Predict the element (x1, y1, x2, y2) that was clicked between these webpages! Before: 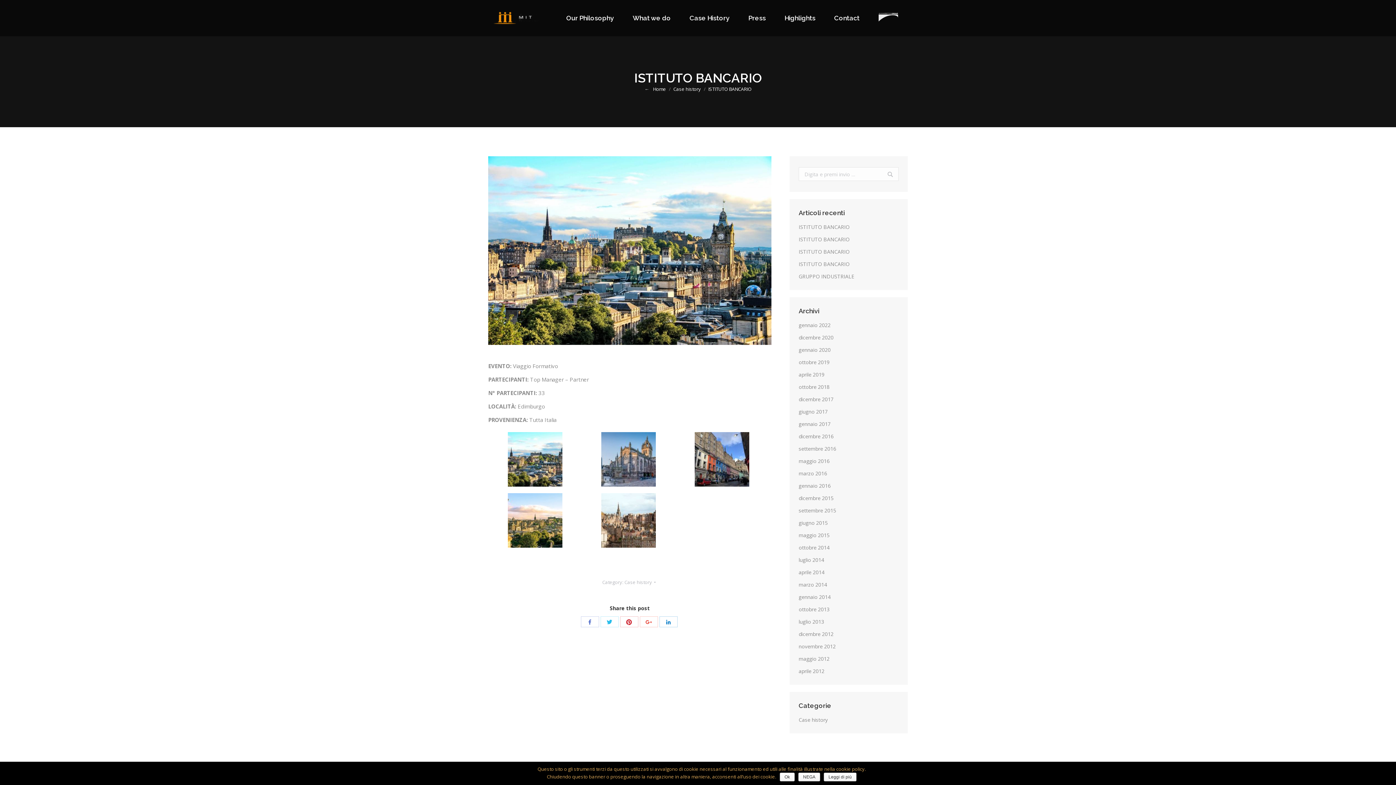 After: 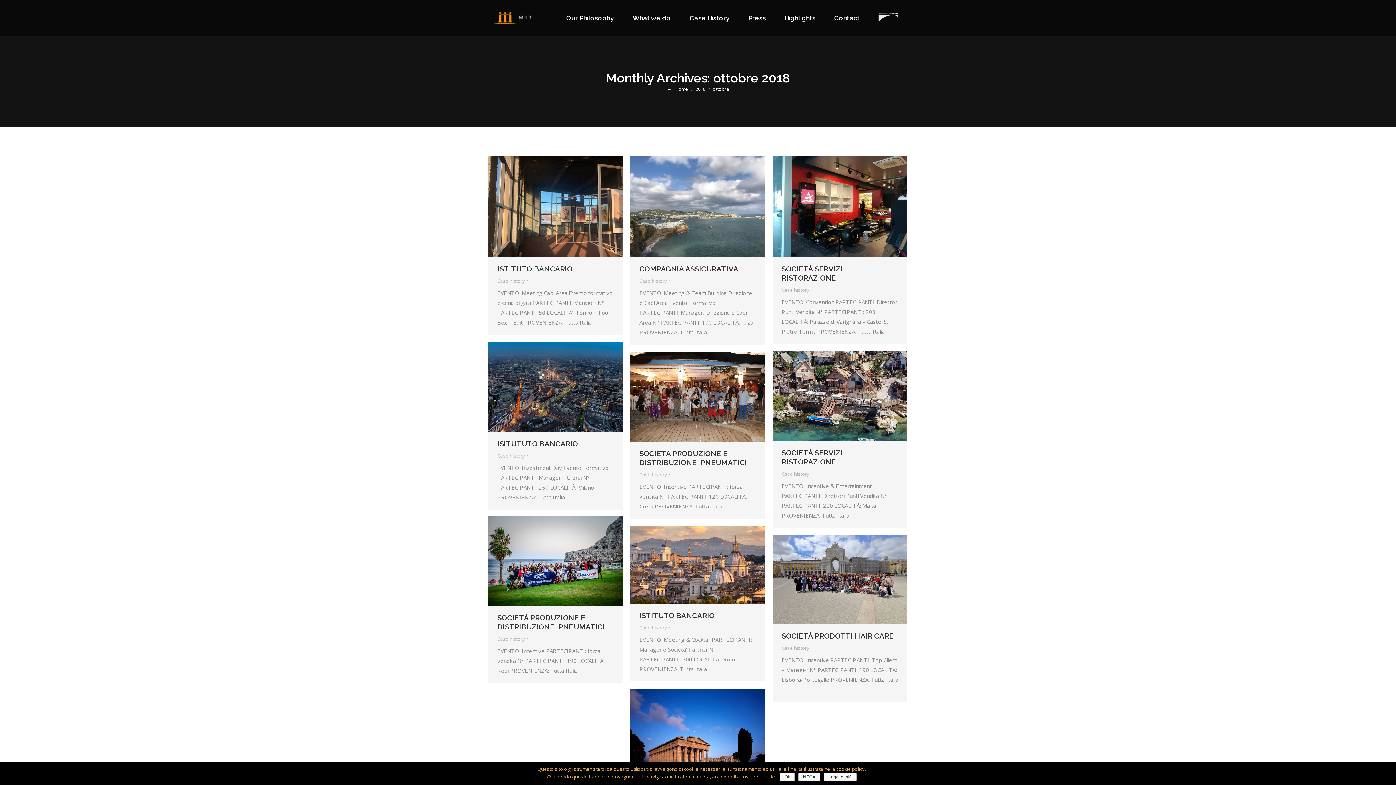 Action: label: ottobre 2018 bbox: (798, 382, 829, 391)